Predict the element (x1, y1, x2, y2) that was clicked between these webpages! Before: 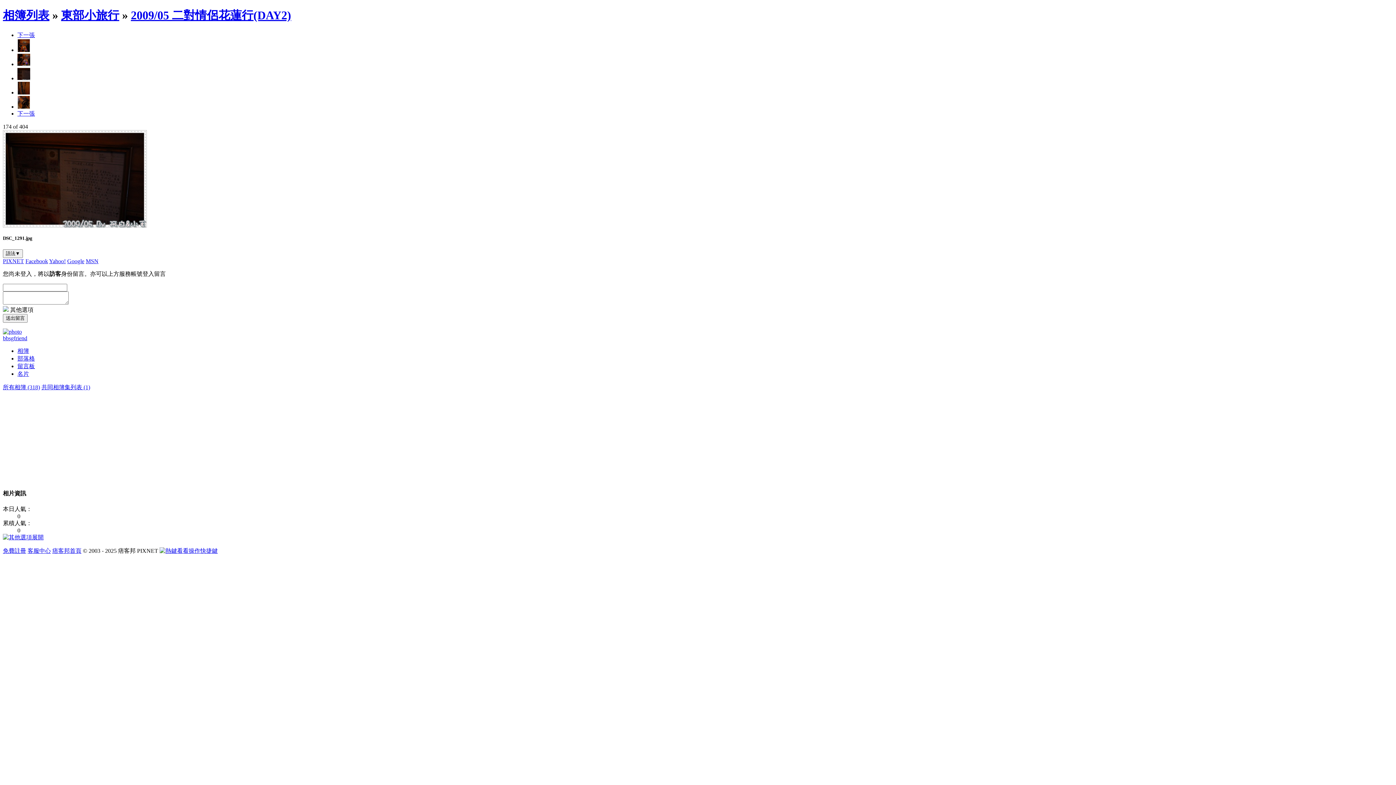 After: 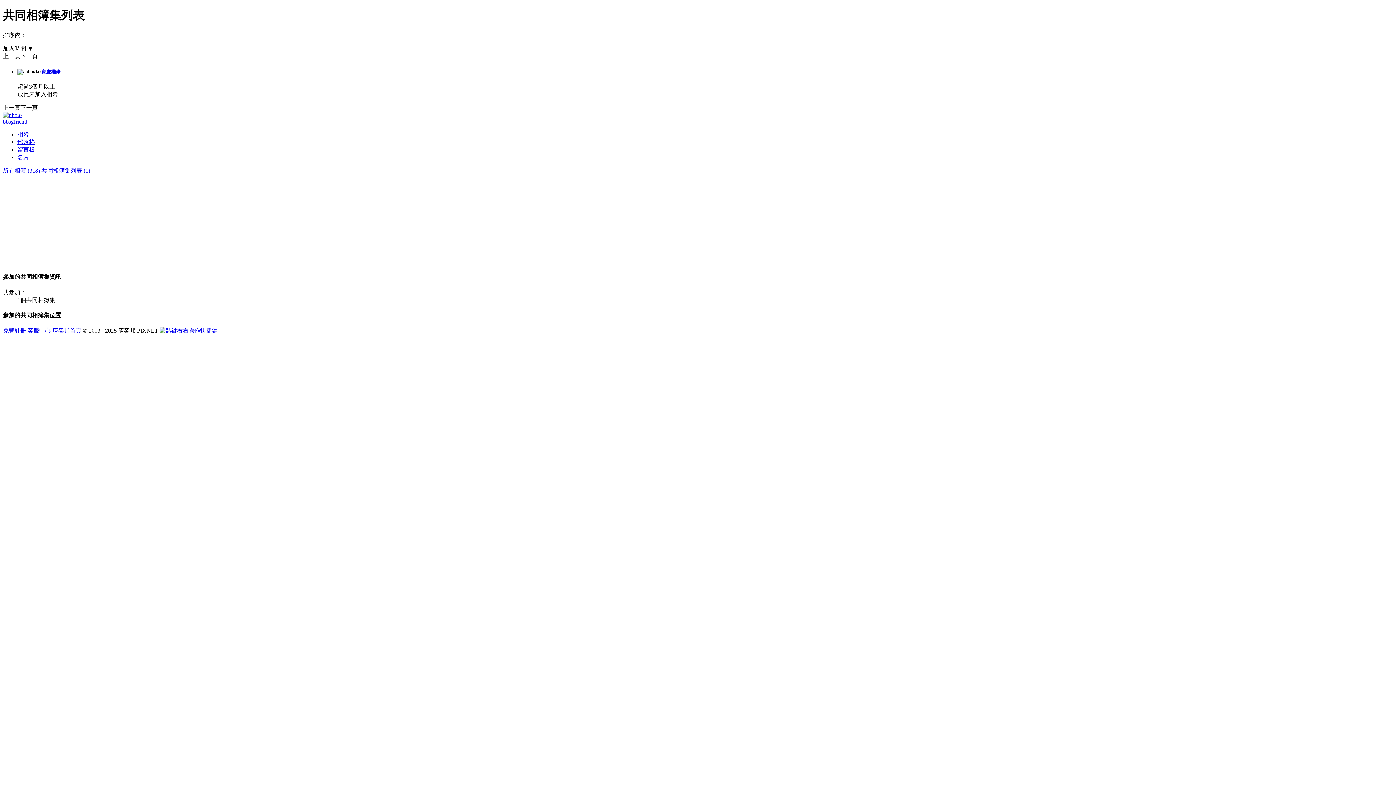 Action: bbox: (41, 384, 90, 390) label: 共同相簿集列表 (1)